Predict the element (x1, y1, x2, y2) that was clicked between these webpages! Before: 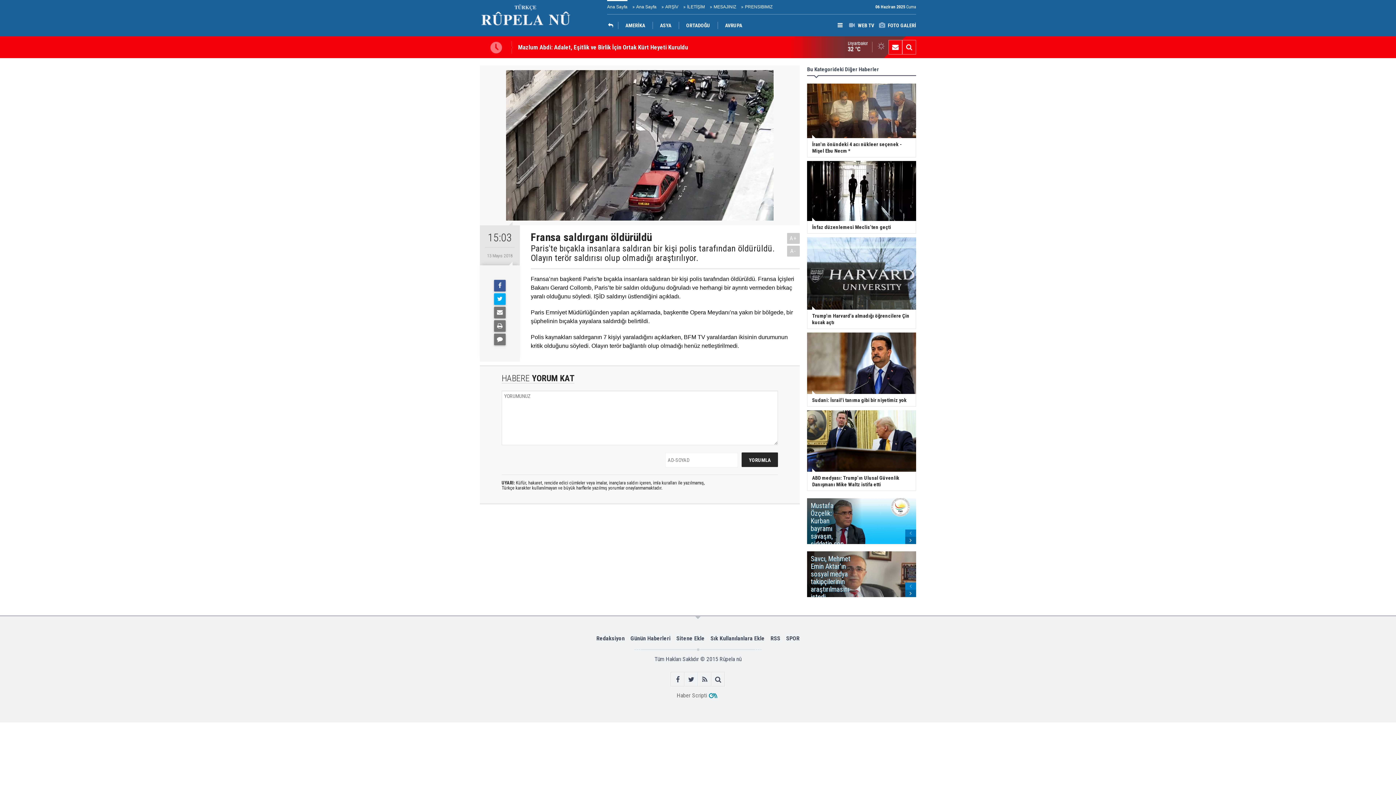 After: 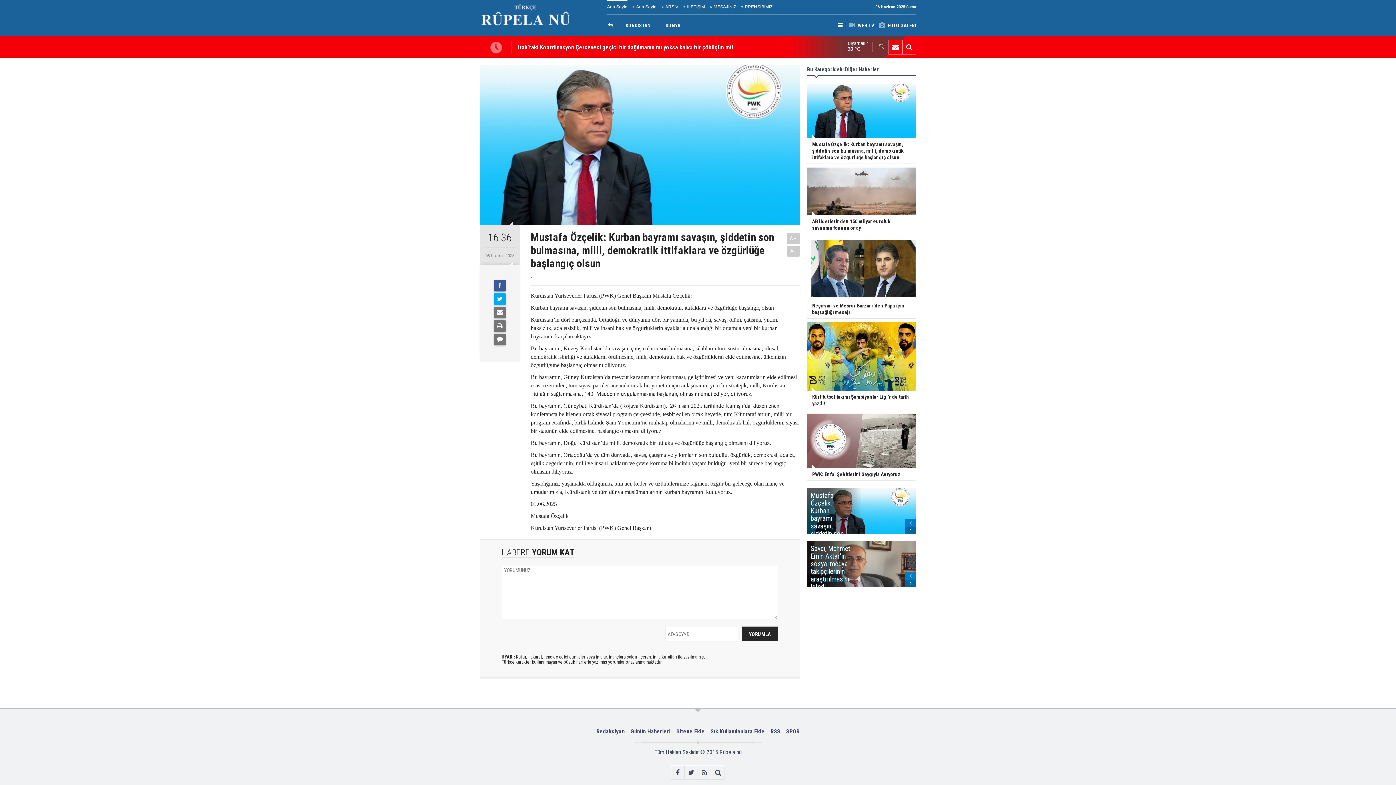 Action: label: Mustafa Özçelik: Kurban bayramı savaşın, şiddetin son bulmasına, milli, demokratik ittifaklara ve özgürlüğe başlangıç olsun bbox: (807, 498, 916, 553)